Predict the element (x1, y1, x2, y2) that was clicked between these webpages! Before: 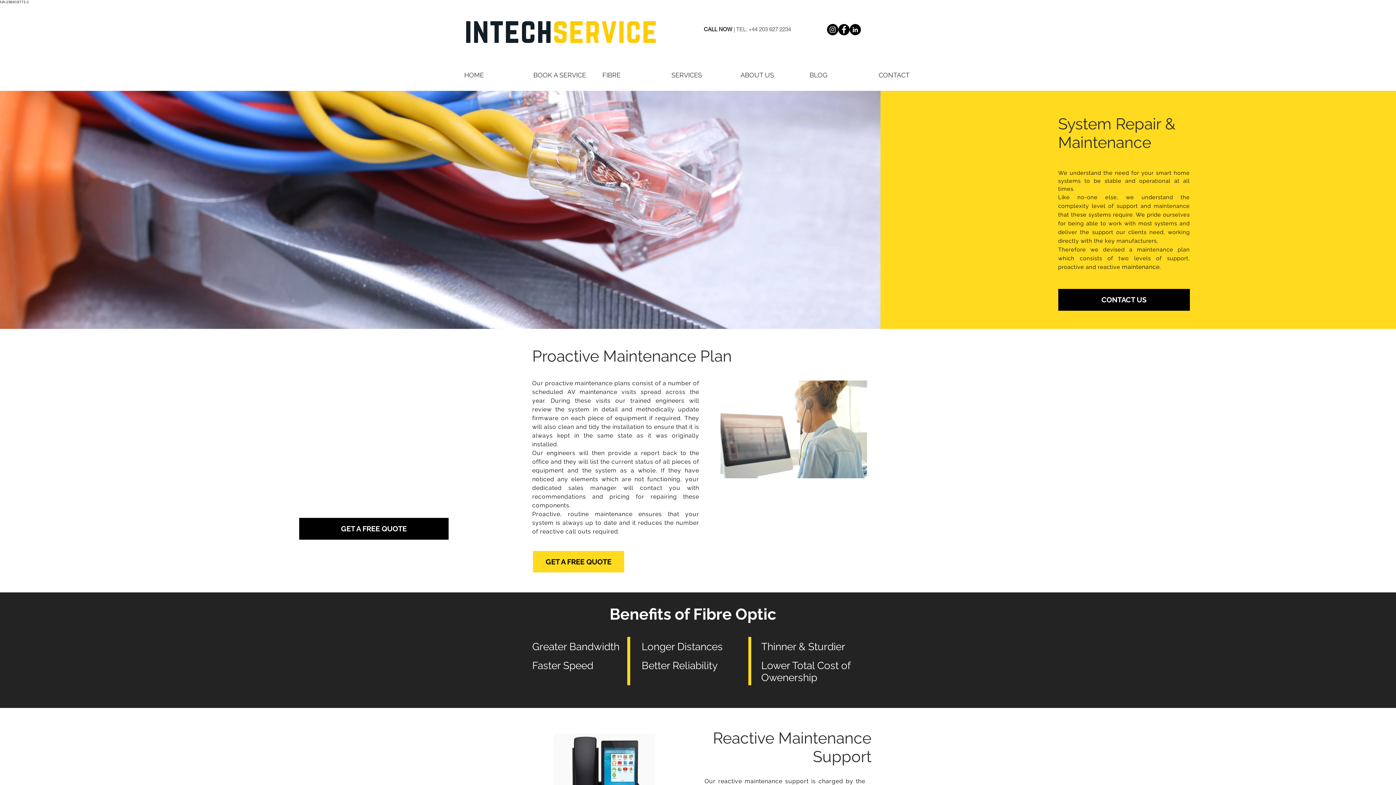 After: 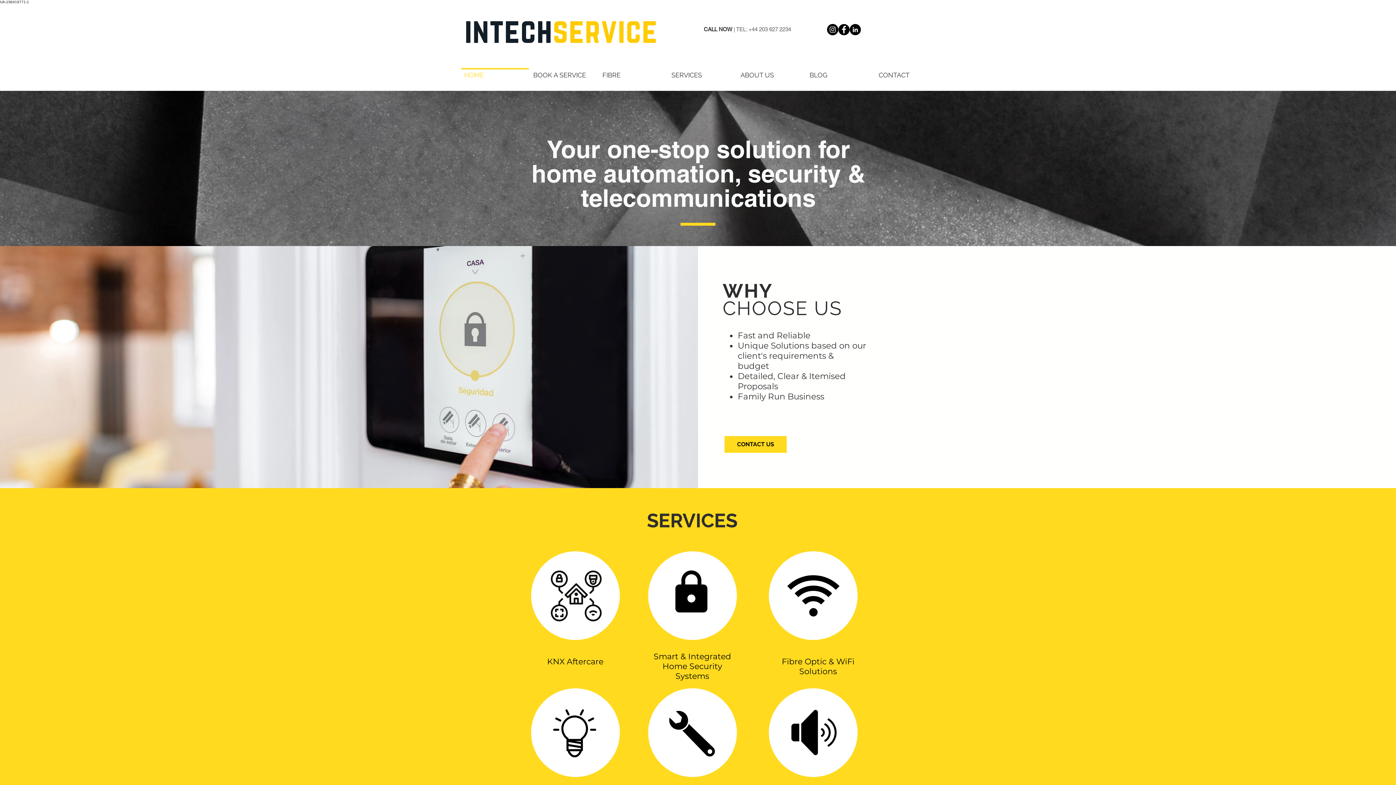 Action: label: Benefits of Fibre Optic bbox: (609, 605, 776, 623)